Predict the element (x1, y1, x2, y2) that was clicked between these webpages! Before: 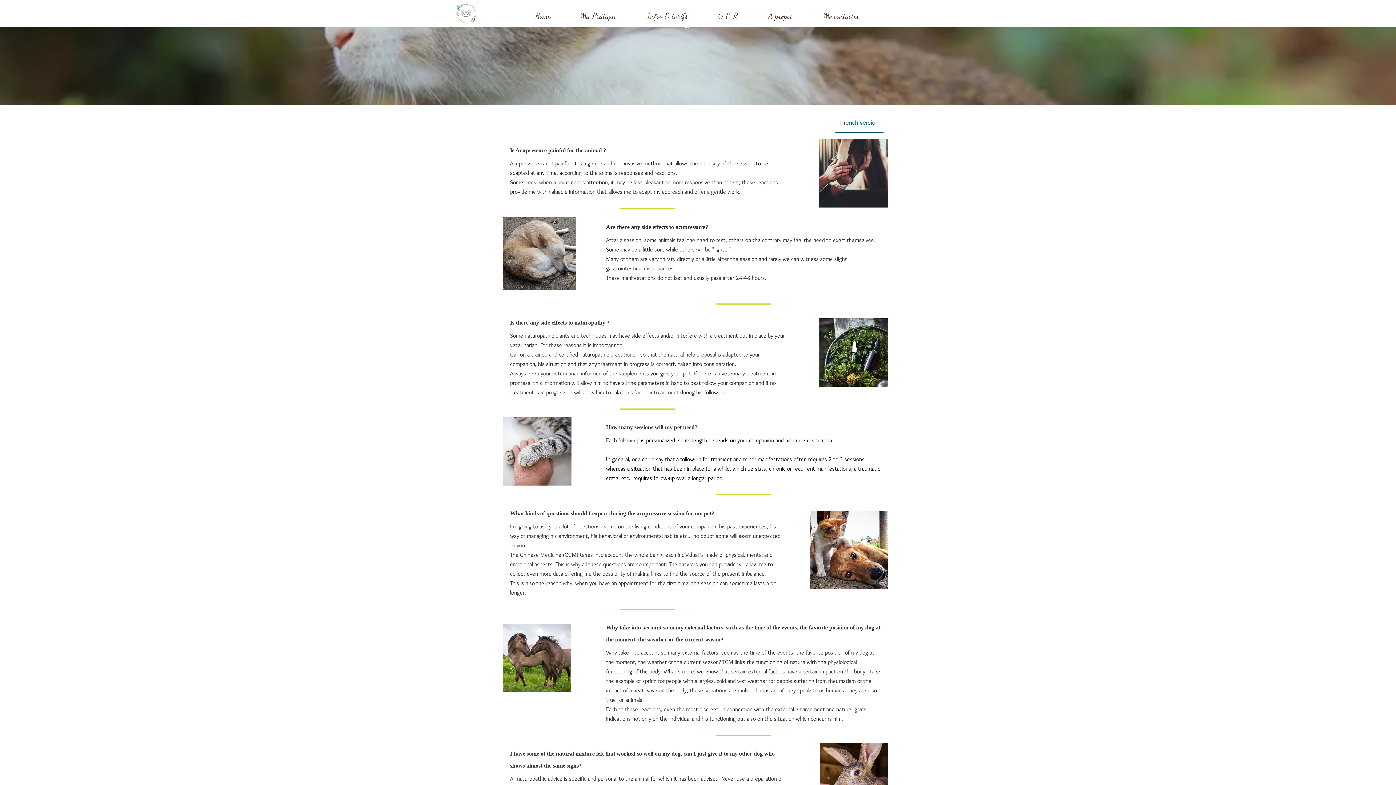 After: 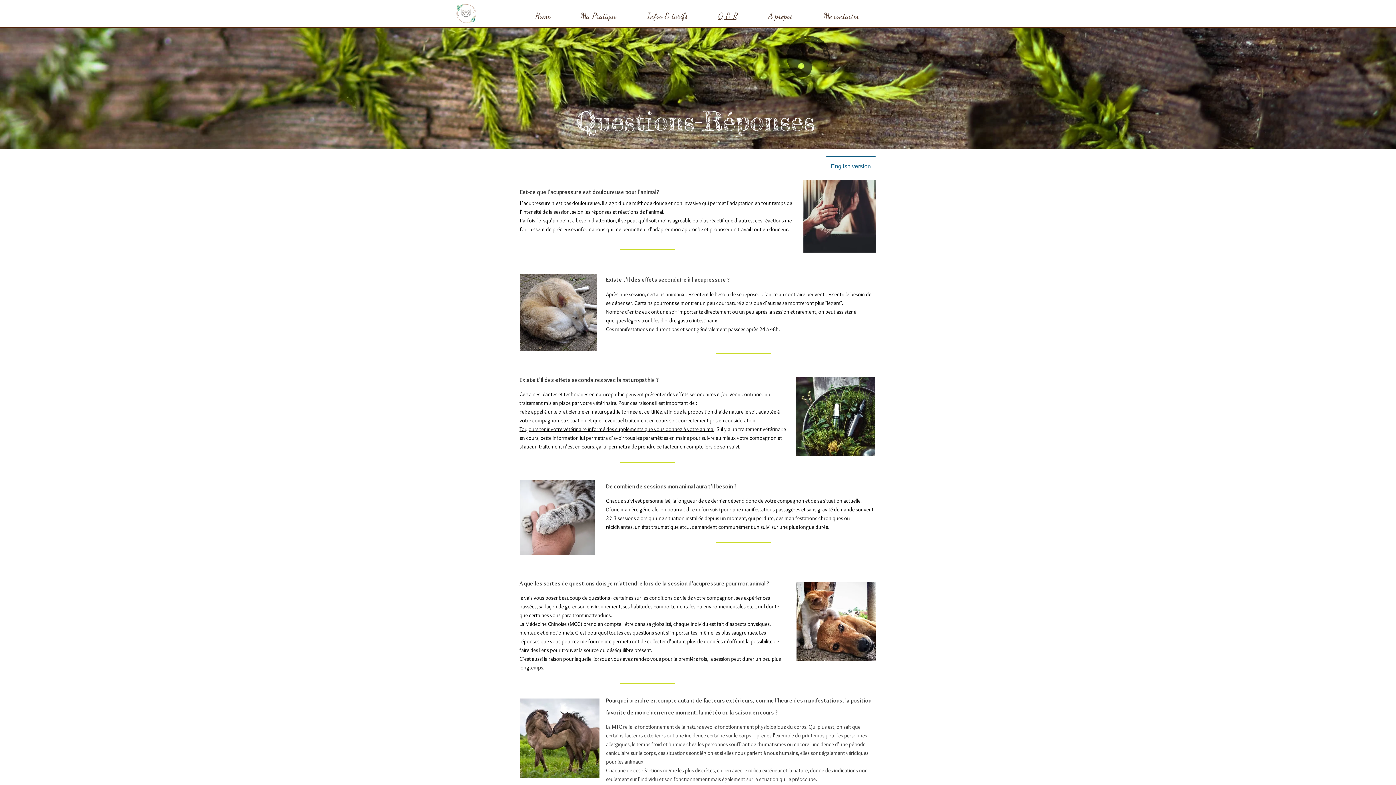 Action: label: Q & R bbox: (703, 10, 753, 21)